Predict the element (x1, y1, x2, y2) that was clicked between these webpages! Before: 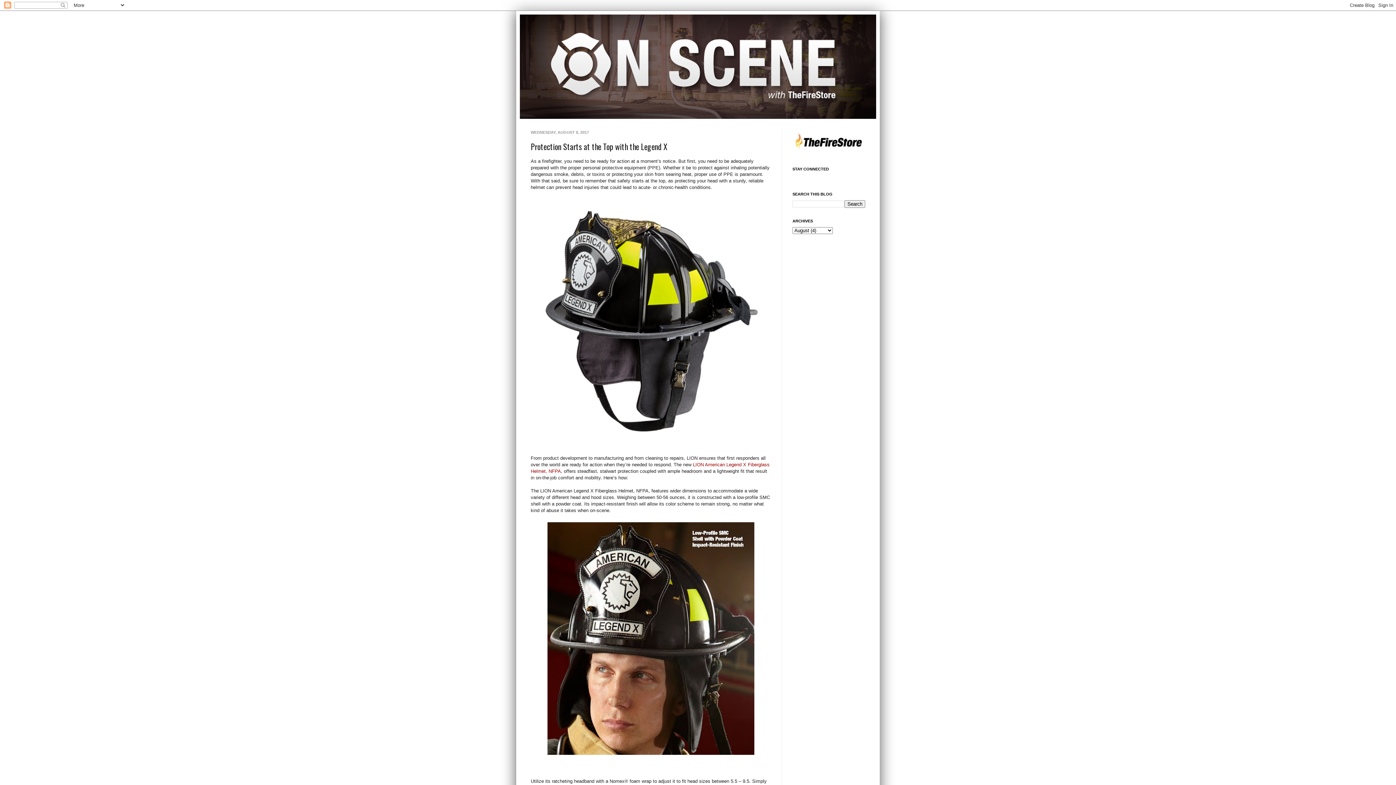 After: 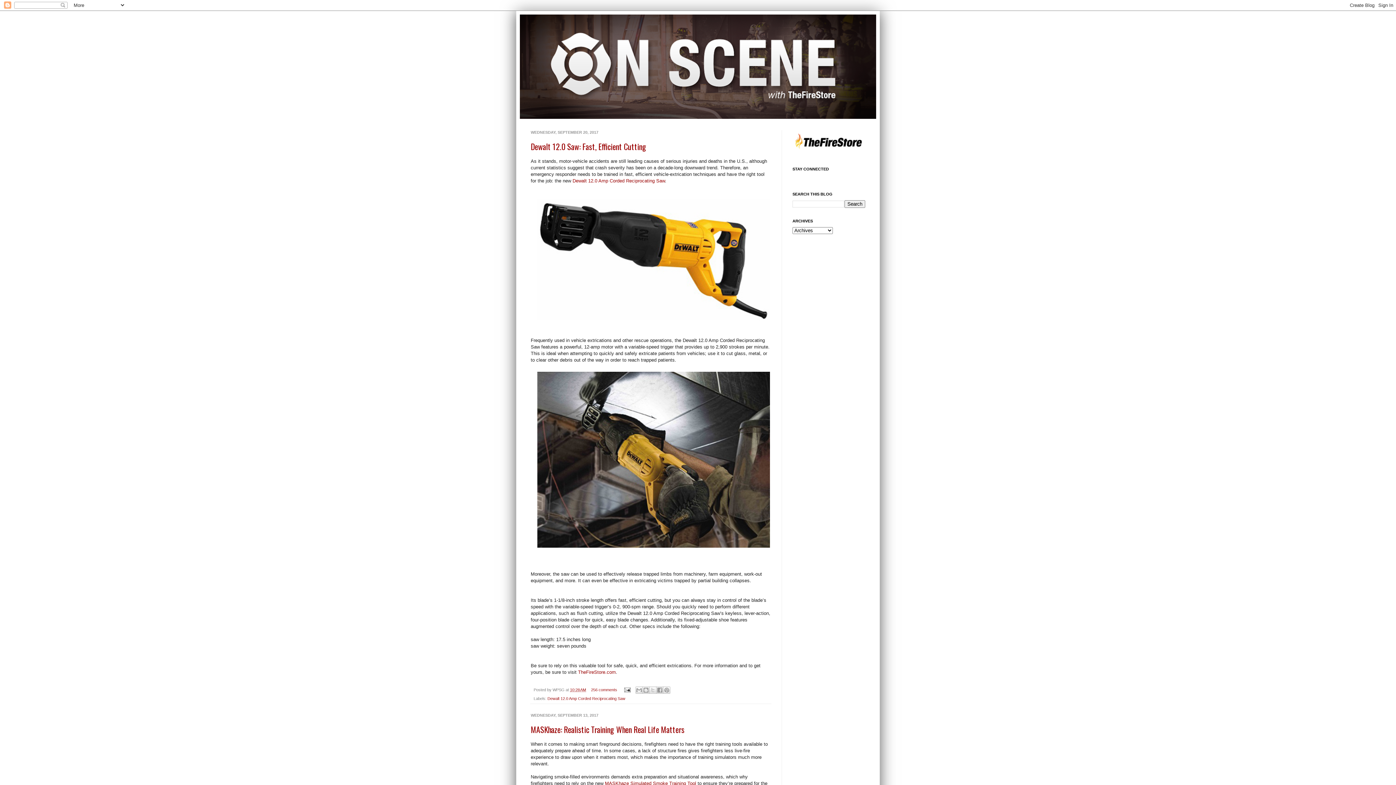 Action: bbox: (520, 14, 876, 118)